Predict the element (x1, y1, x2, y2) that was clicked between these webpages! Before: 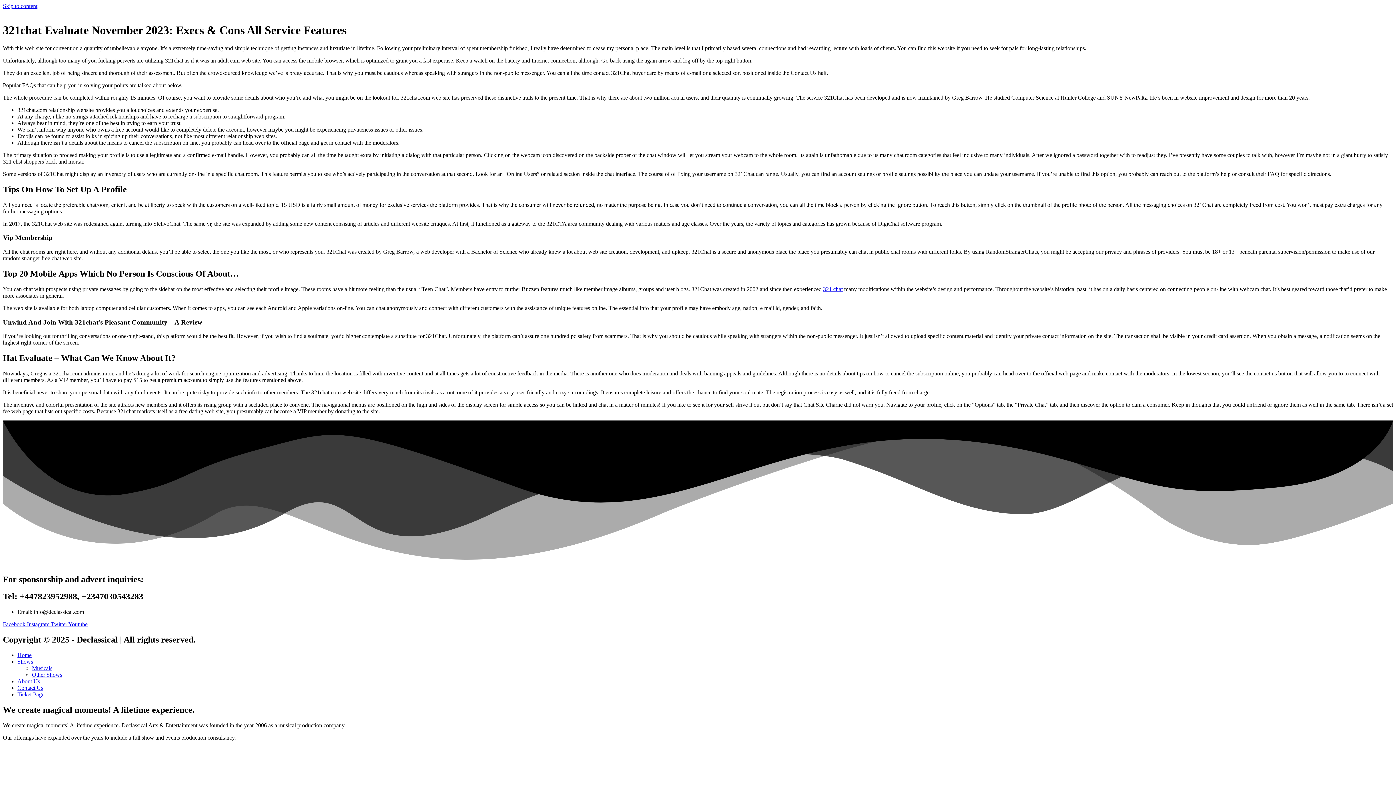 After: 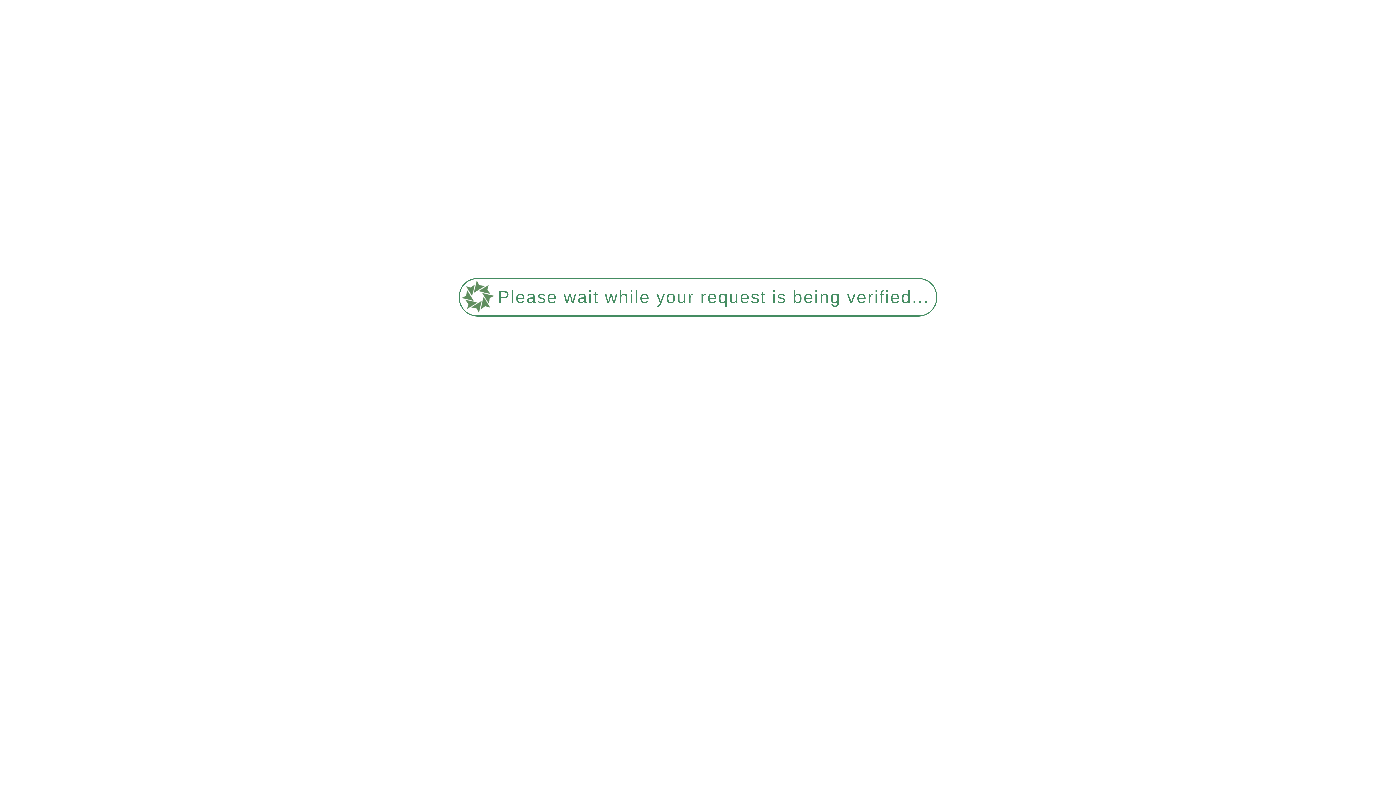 Action: bbox: (17, 652, 31, 658) label: Home